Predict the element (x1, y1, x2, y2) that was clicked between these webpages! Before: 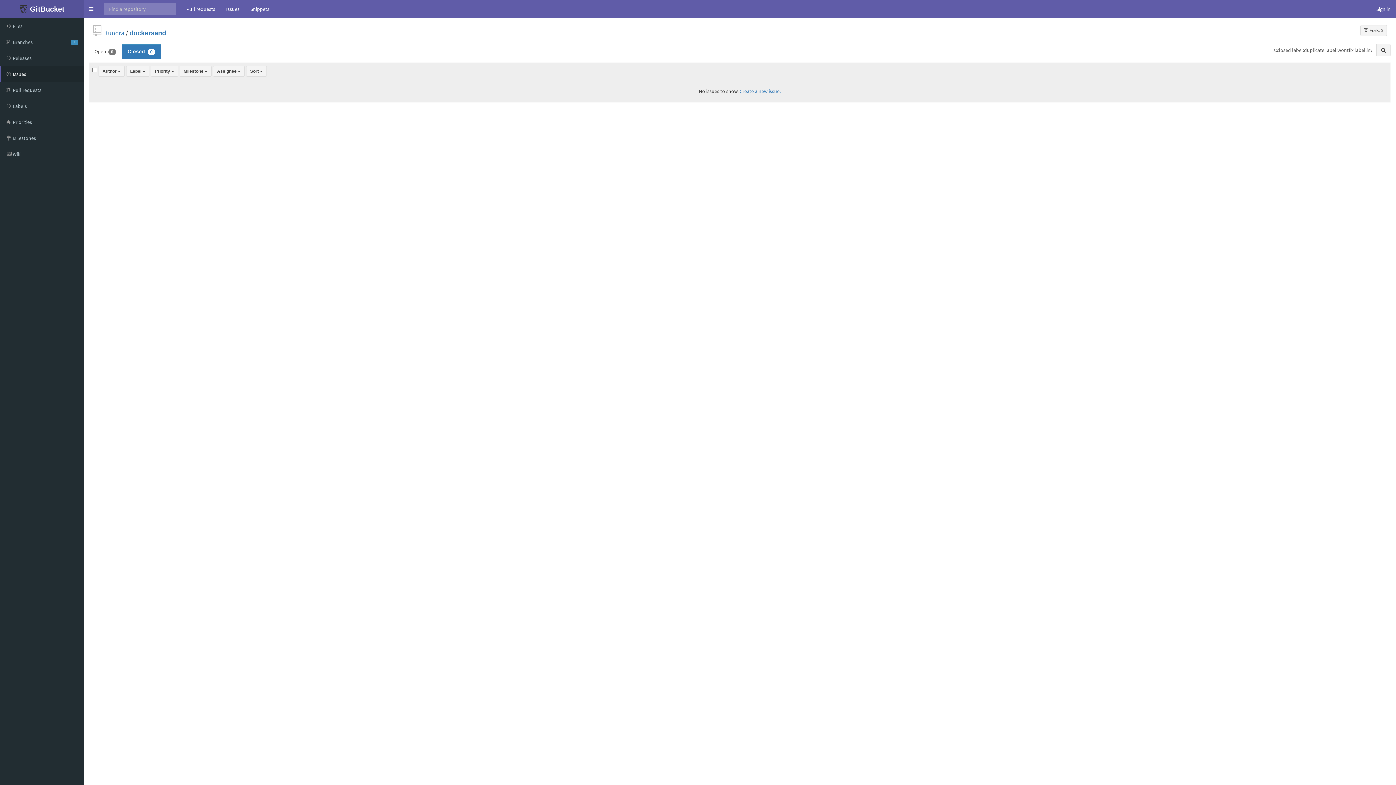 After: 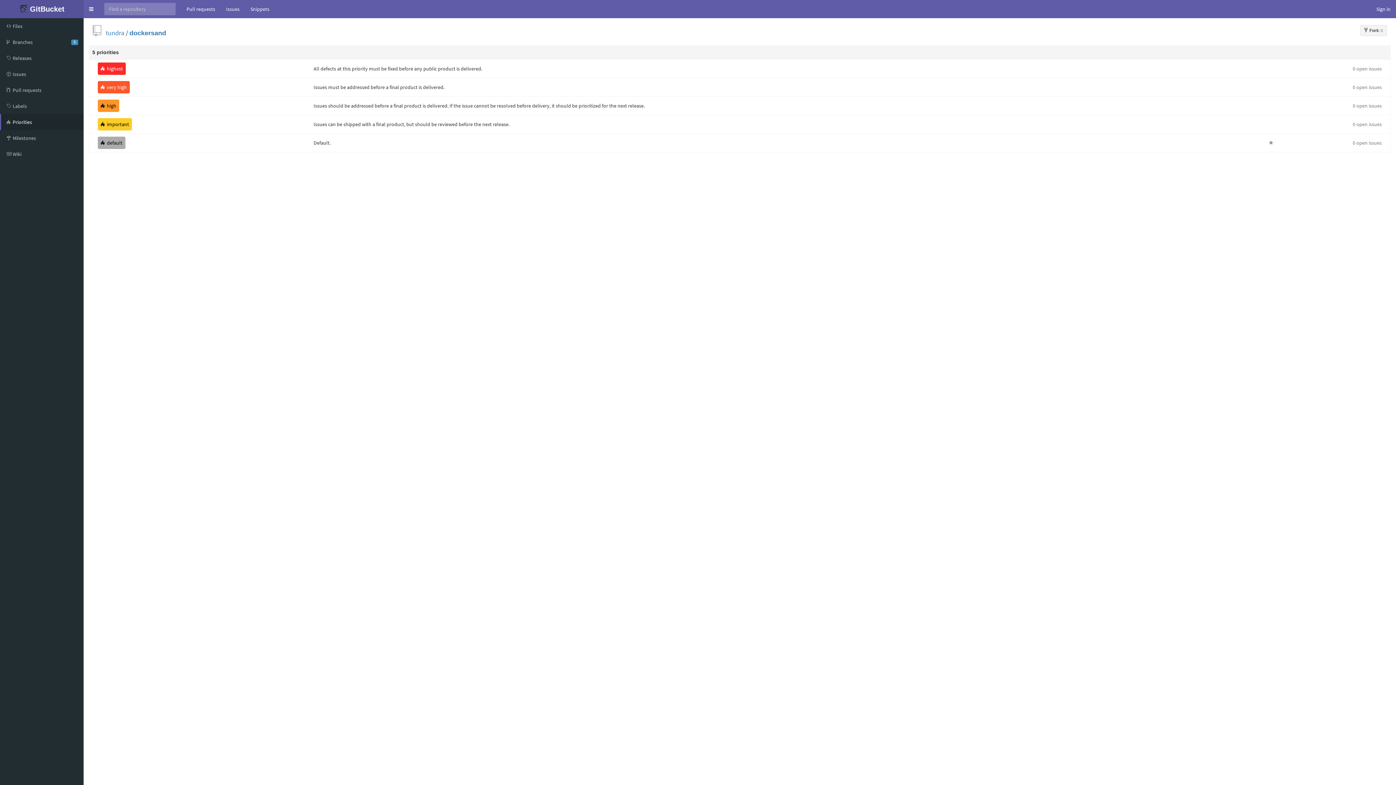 Action: label:  Priorities bbox: (0, 114, 83, 130)